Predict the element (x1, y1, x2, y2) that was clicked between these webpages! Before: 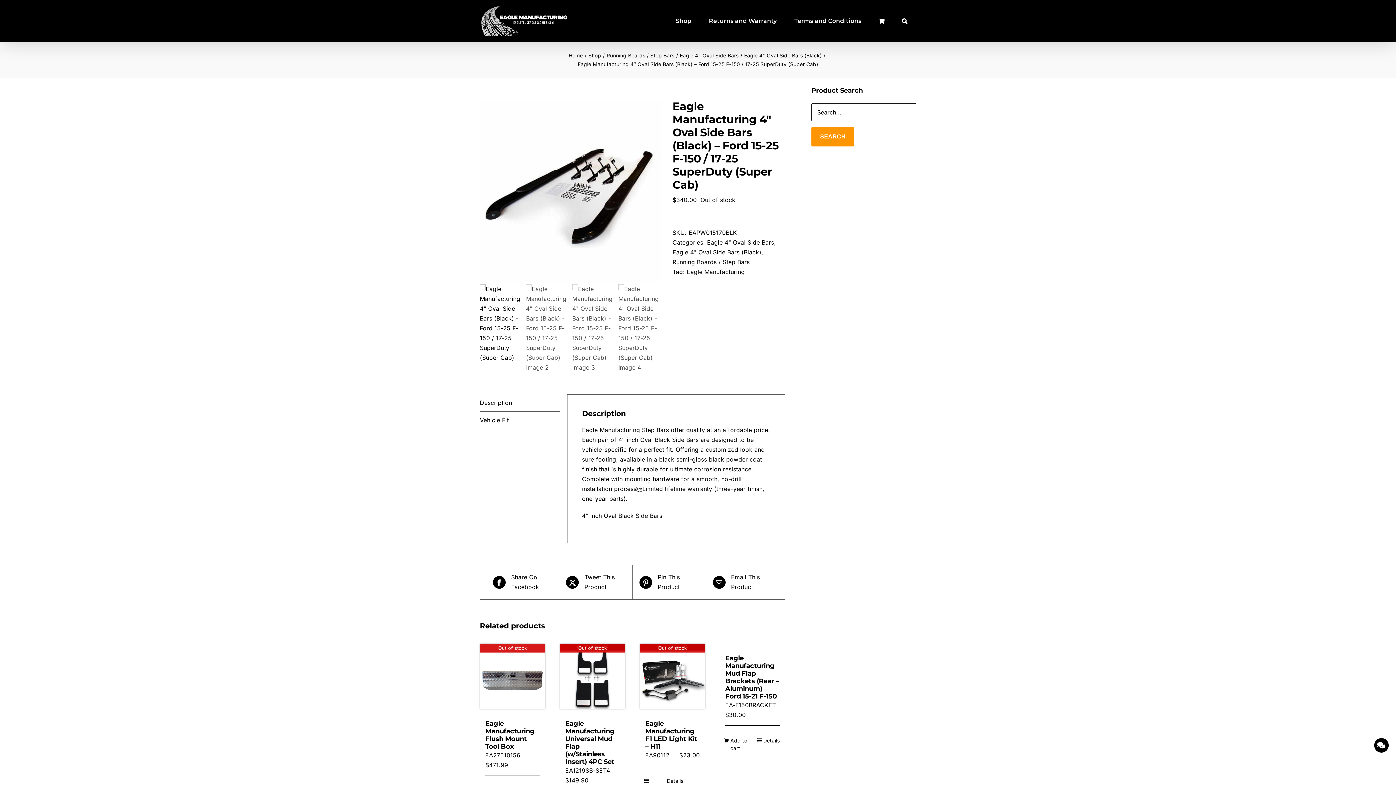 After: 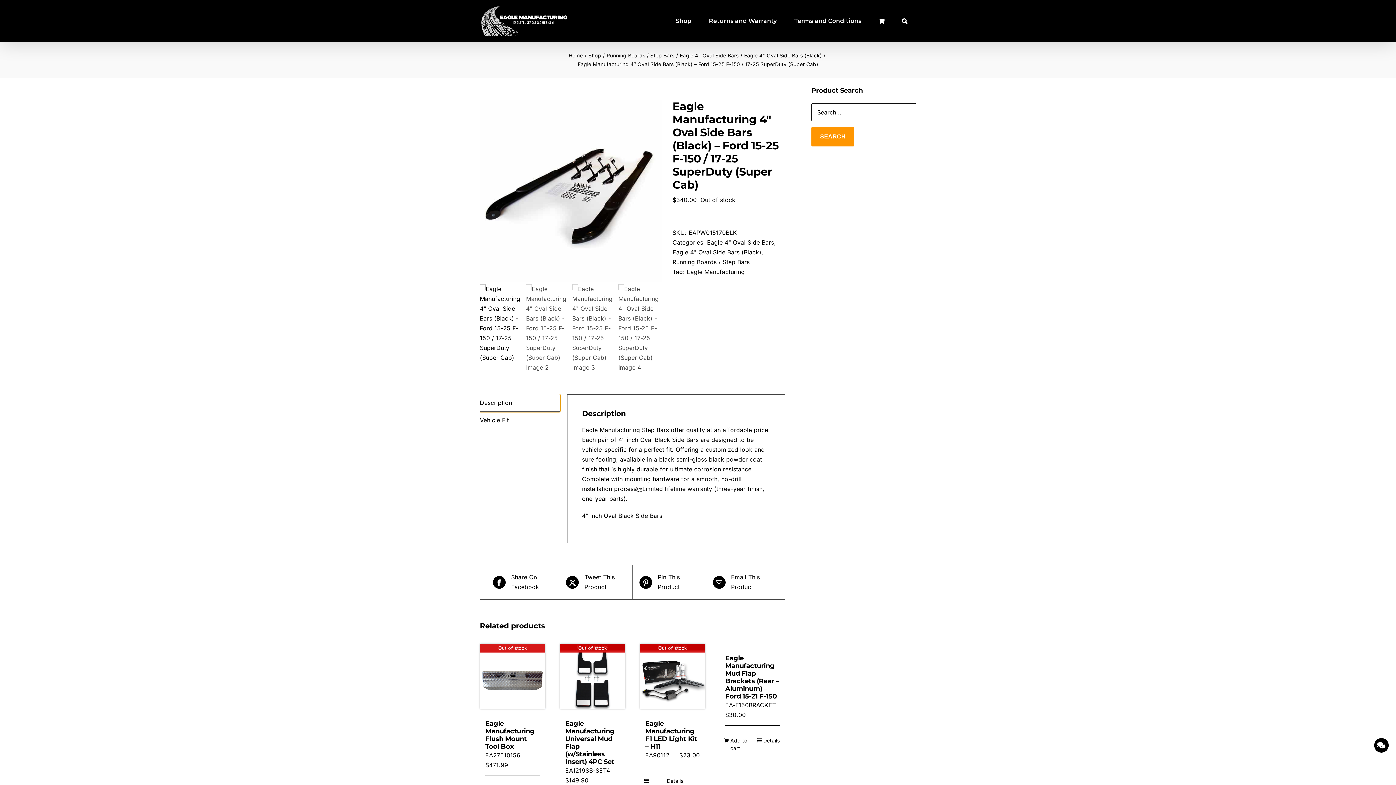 Action: bbox: (480, 394, 560, 412) label: Description